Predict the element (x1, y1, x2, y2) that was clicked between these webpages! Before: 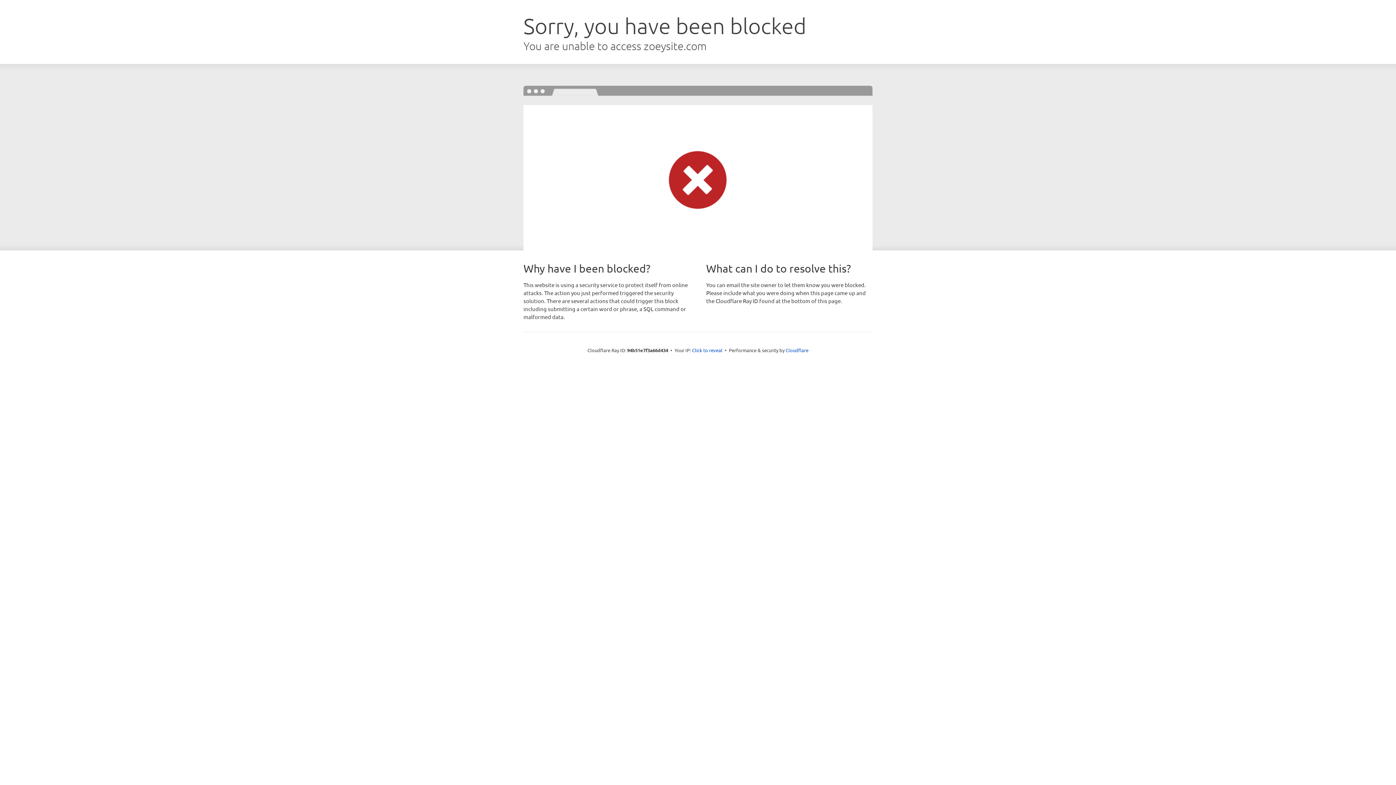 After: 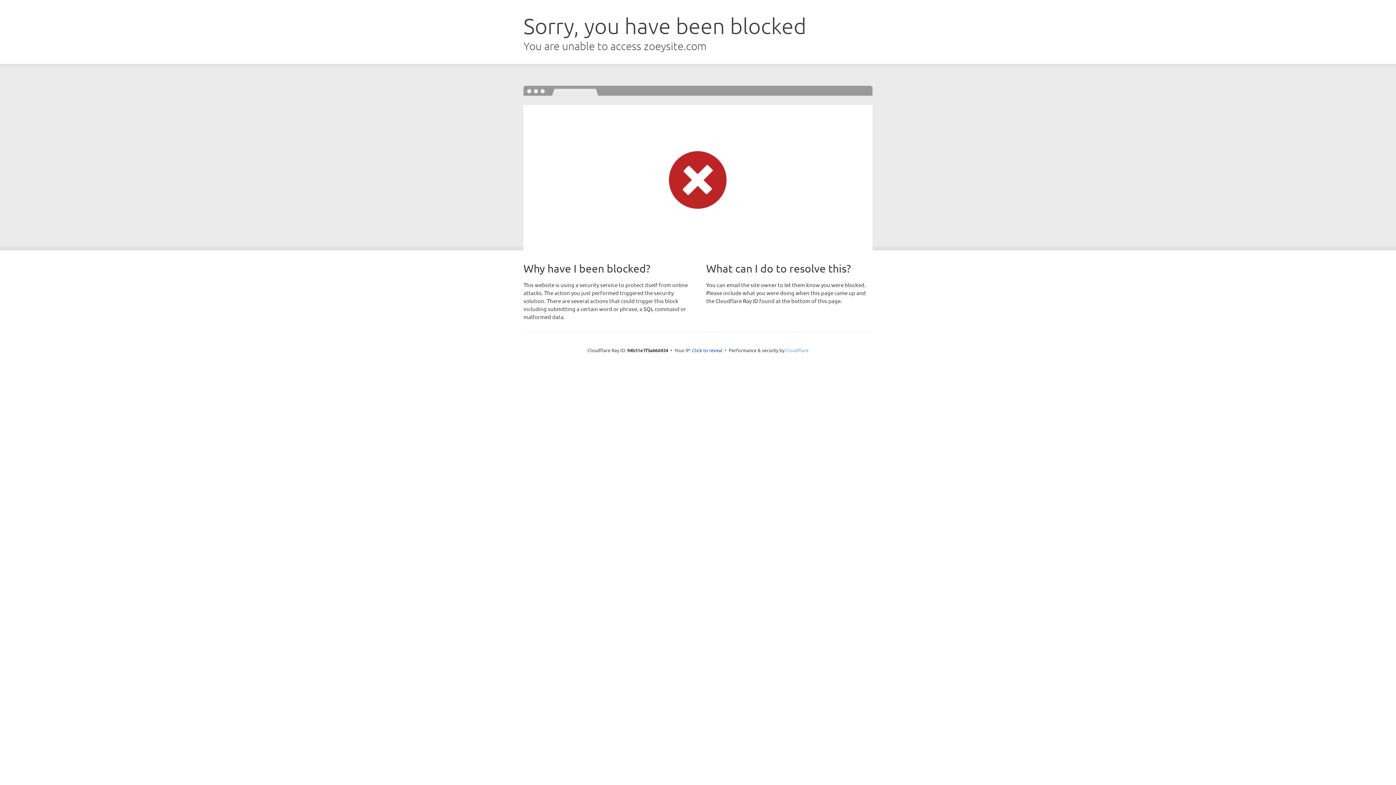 Action: label: Cloudflare bbox: (785, 347, 808, 353)